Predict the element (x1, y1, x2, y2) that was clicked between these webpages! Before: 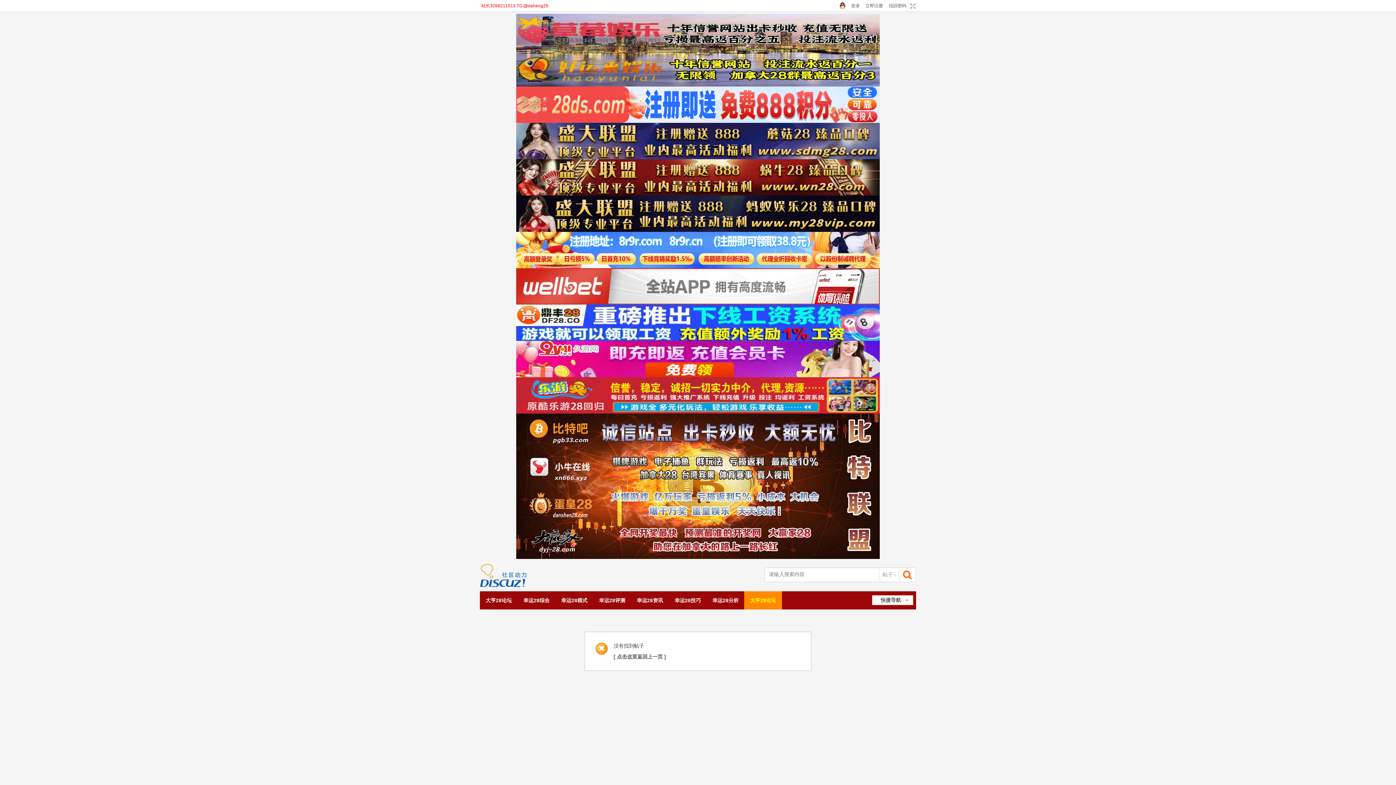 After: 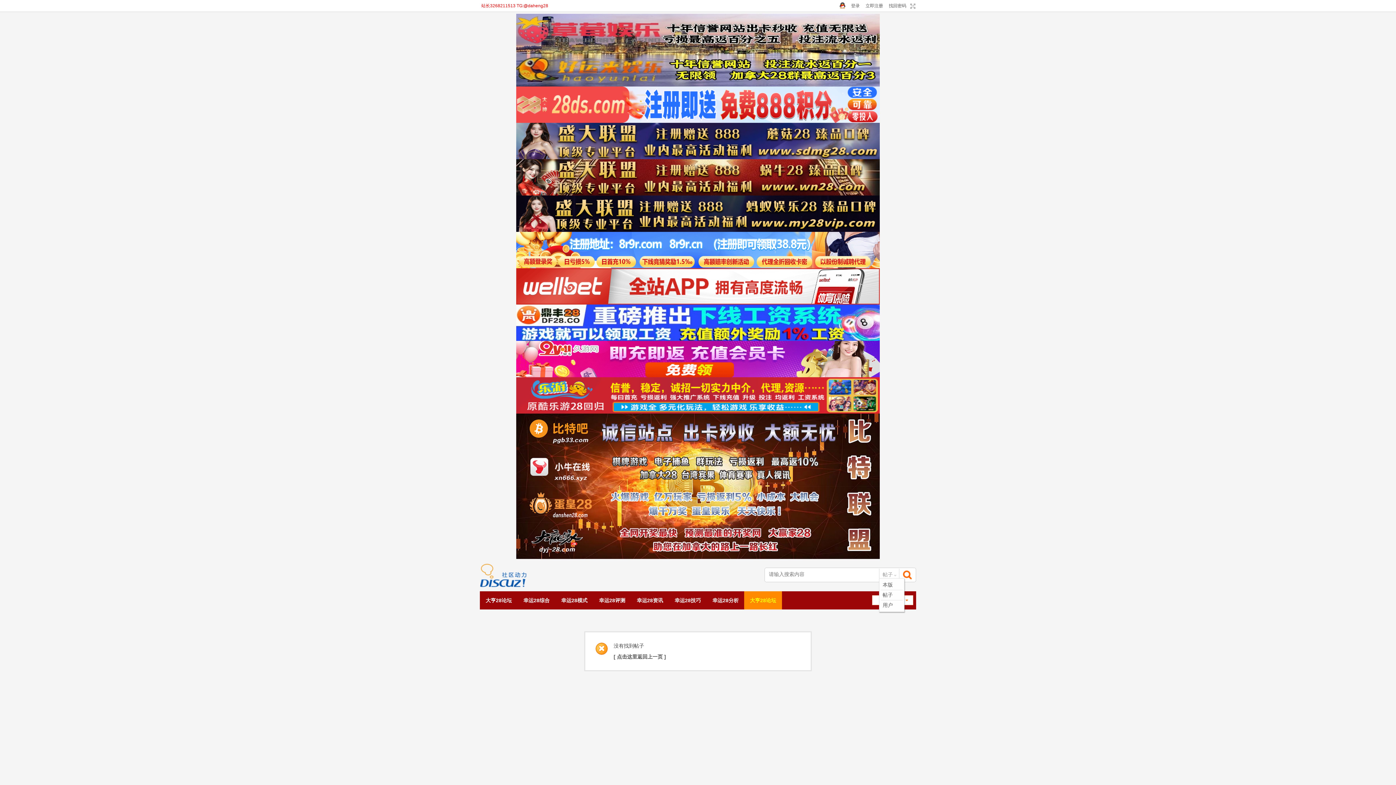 Action: bbox: (879, 568, 901, 581) label: 帖子